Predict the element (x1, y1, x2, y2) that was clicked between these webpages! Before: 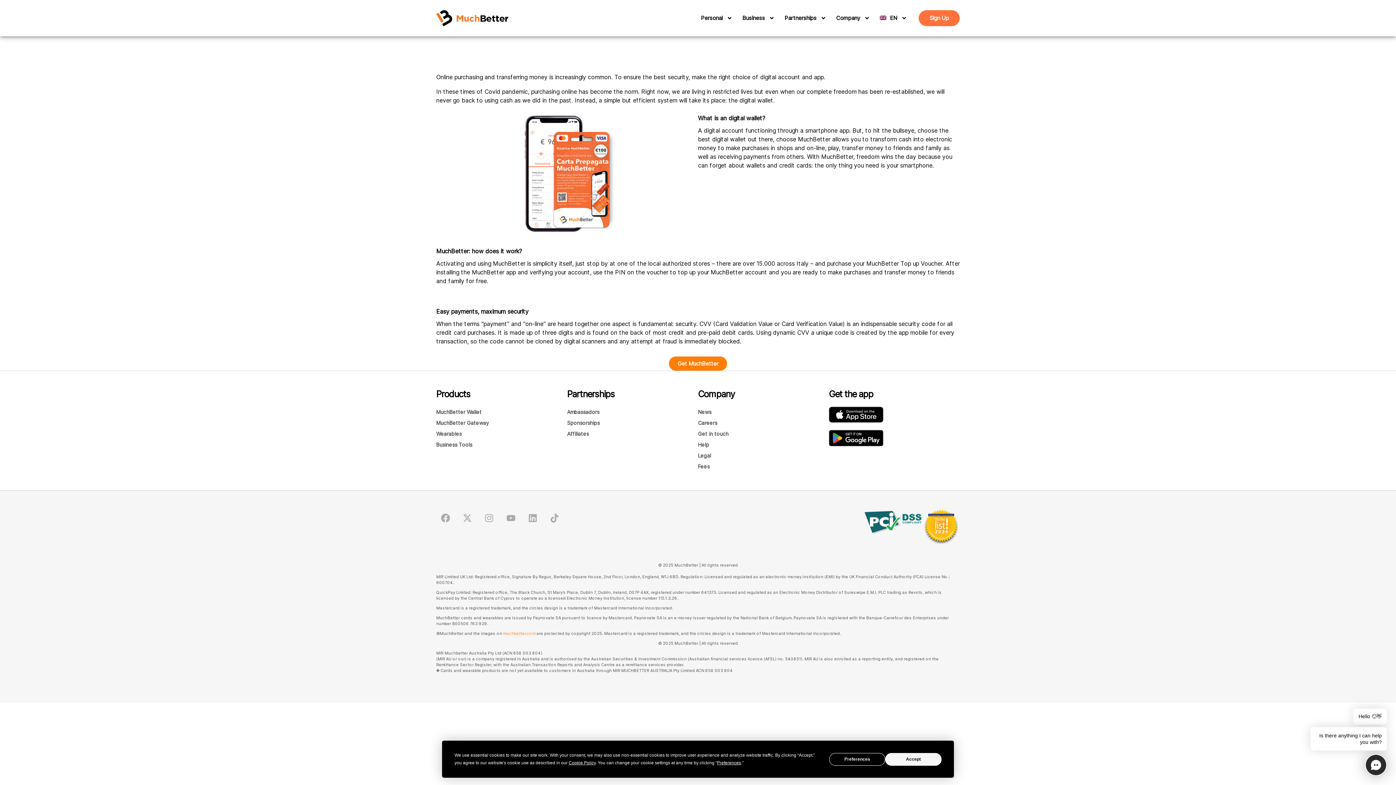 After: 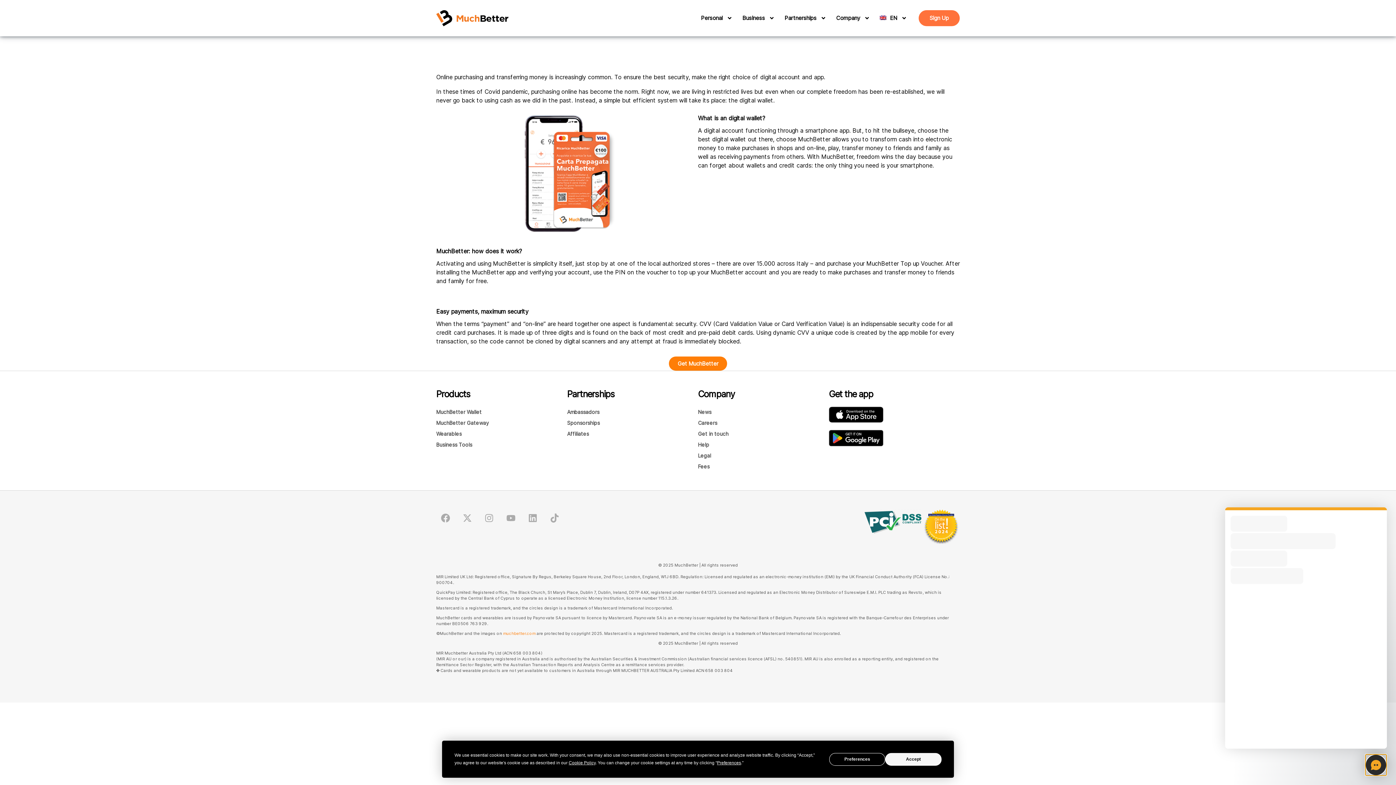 Action: label: Chat bbox: (1365, 754, 1387, 776)